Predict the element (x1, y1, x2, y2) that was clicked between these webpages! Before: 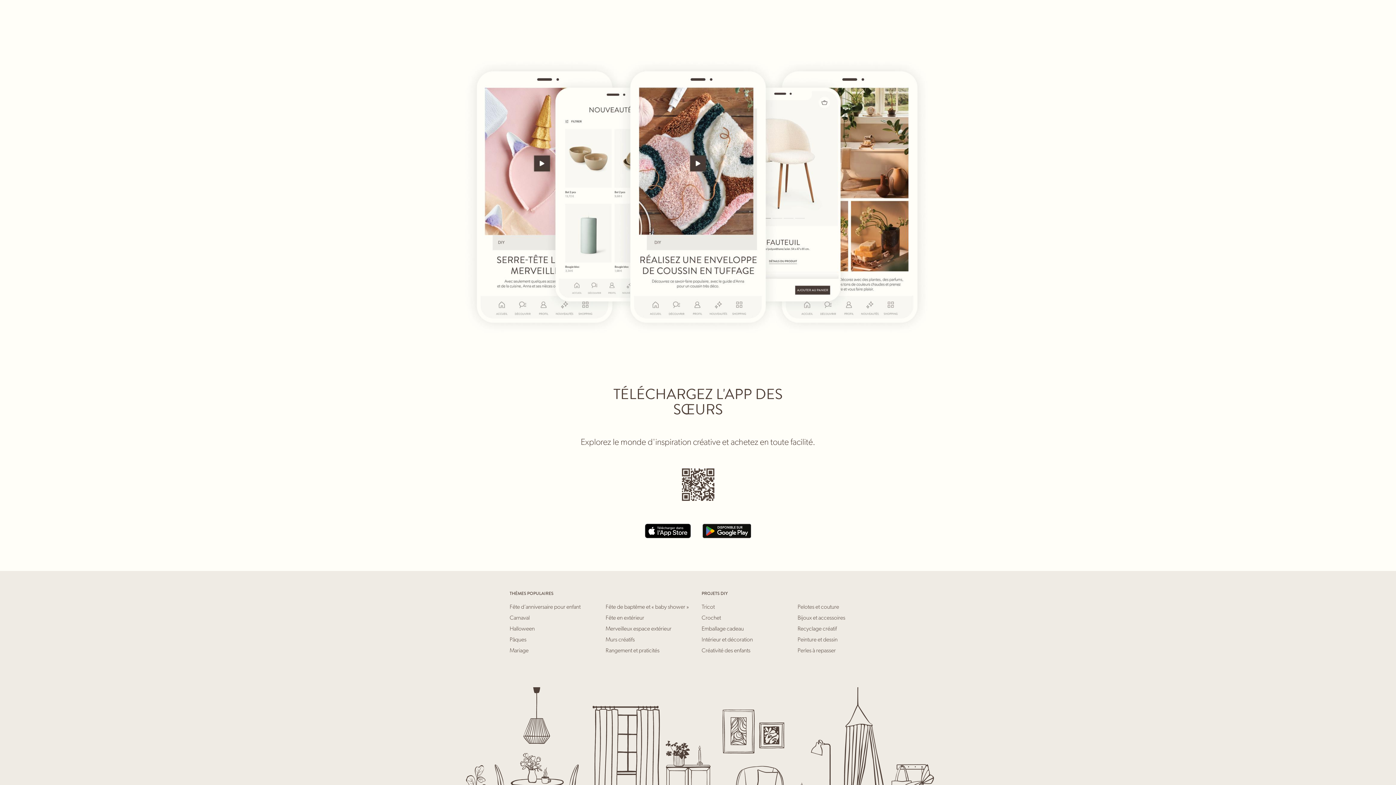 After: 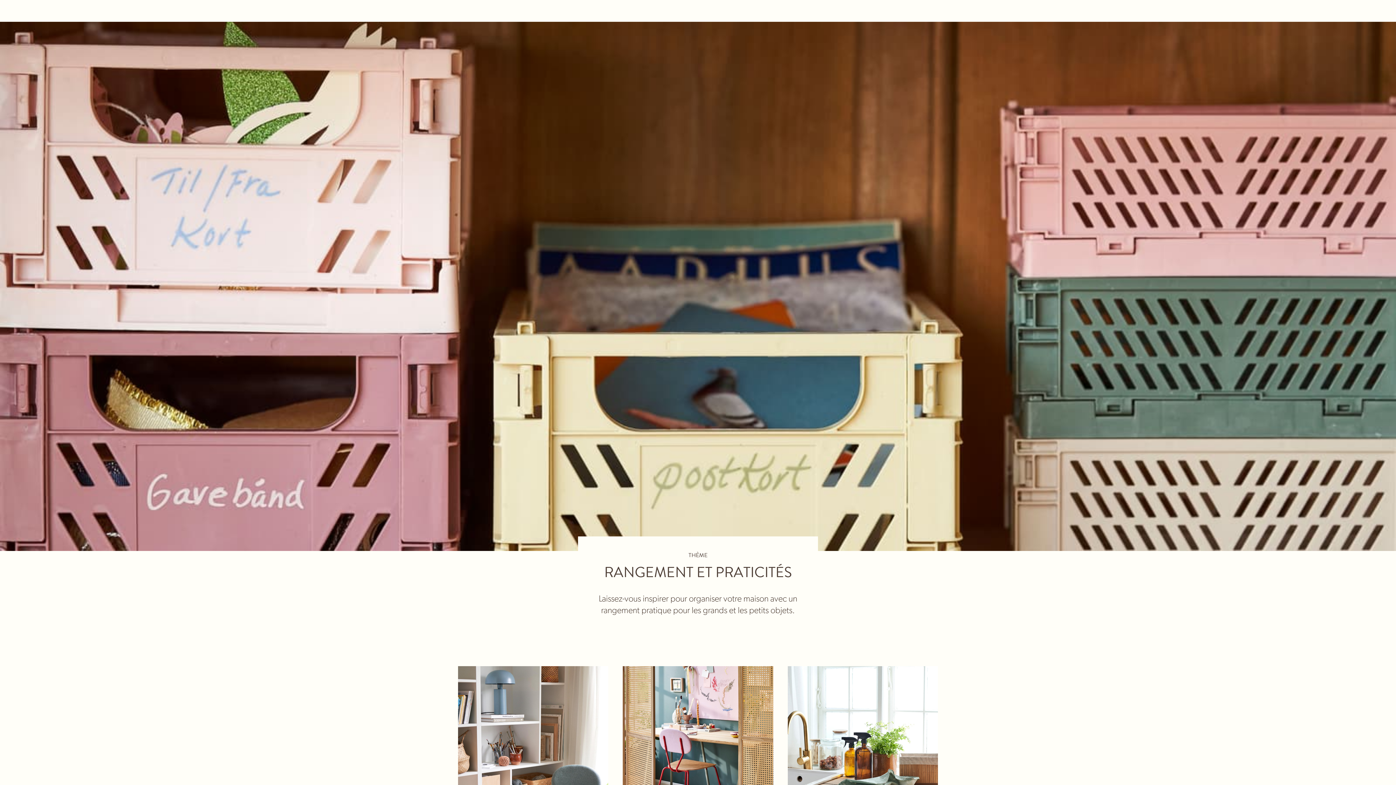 Action: label: Rangement et praticités bbox: (605, 647, 659, 654)